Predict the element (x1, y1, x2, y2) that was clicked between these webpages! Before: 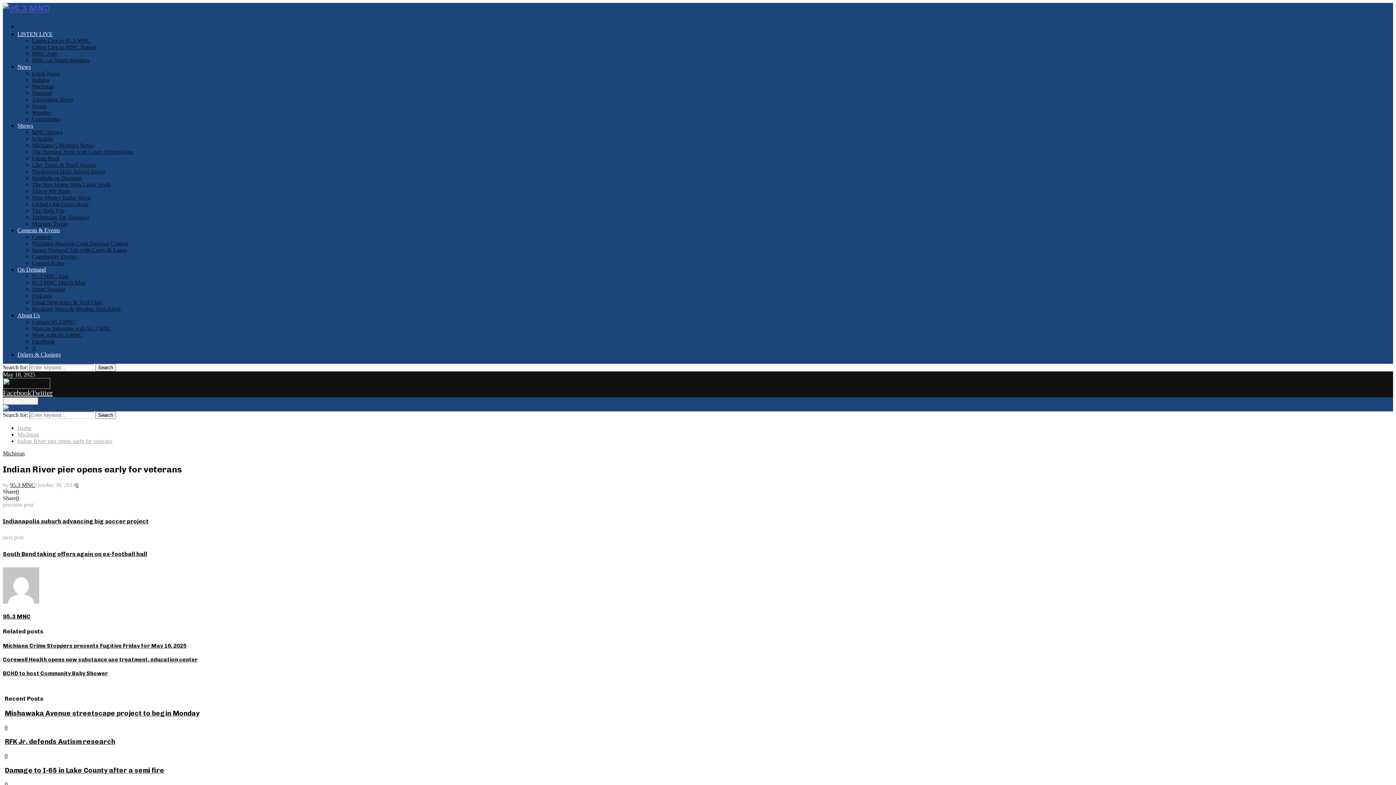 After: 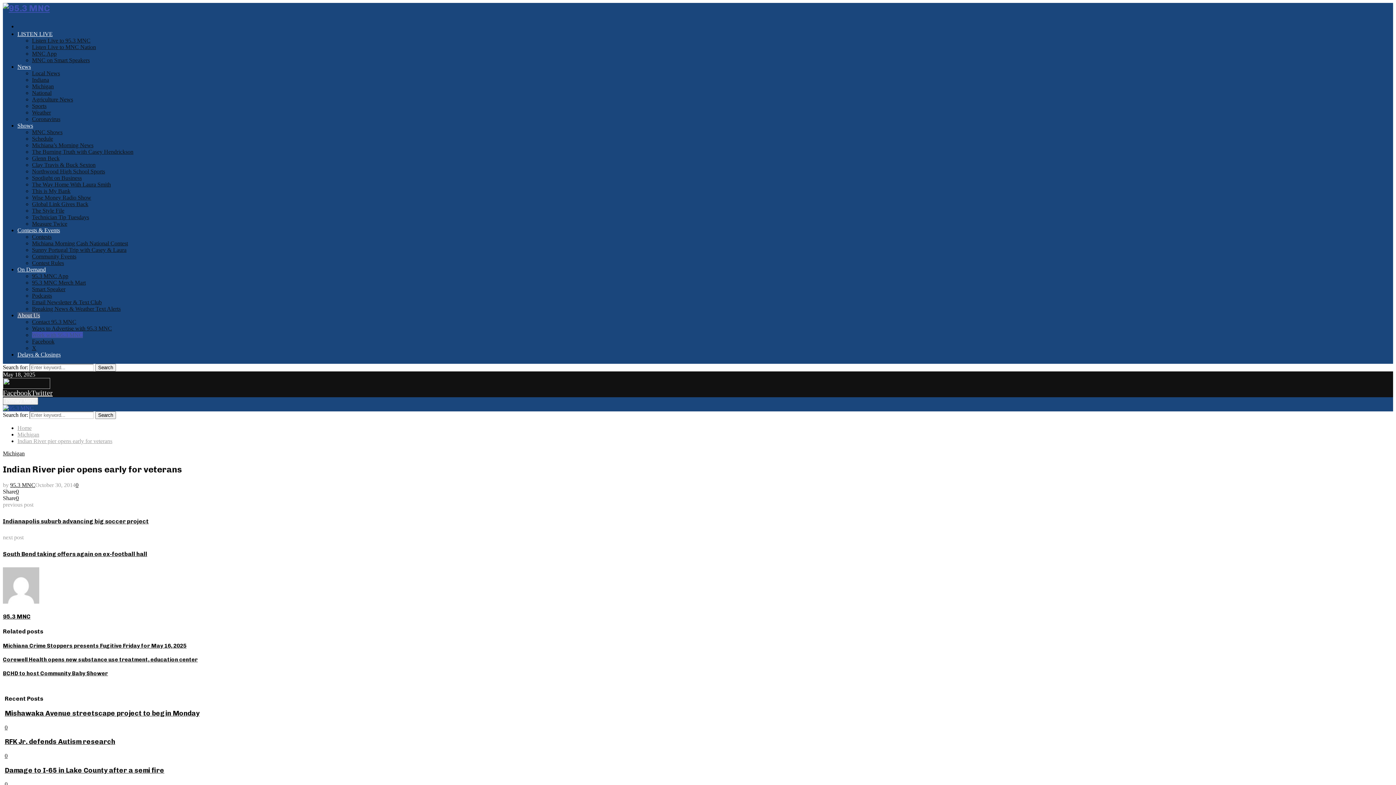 Action: bbox: (32, 332, 82, 338) label: Work with 95.3 MNC